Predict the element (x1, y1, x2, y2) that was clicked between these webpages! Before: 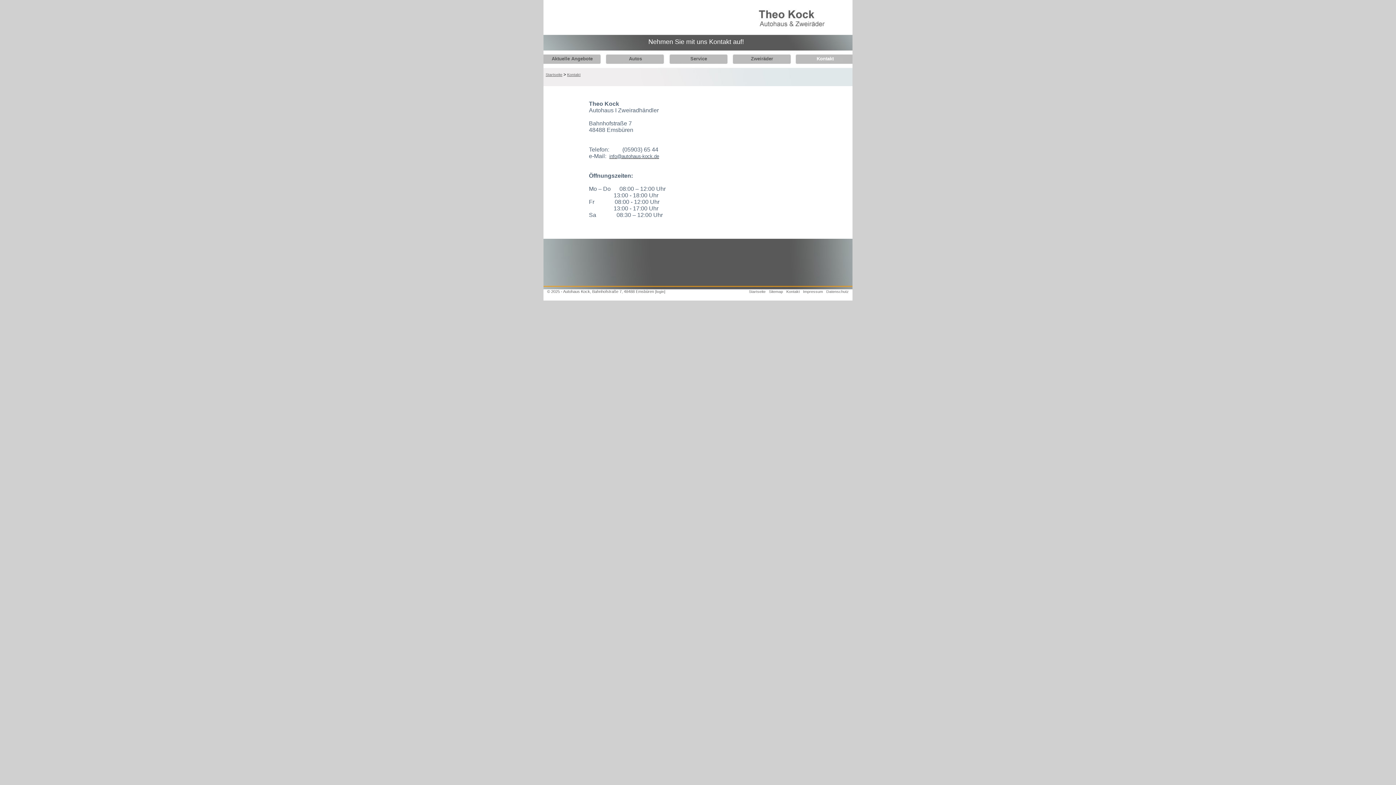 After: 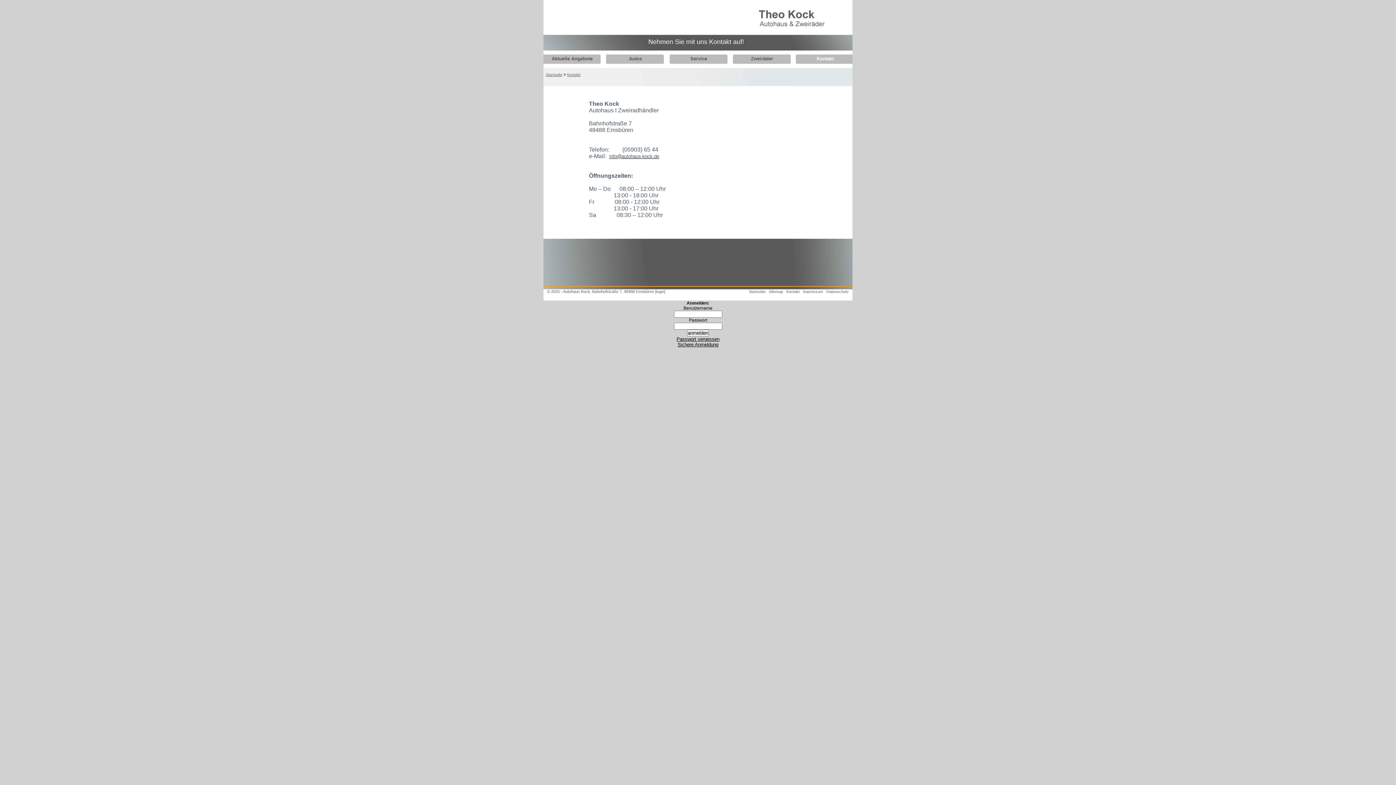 Action: bbox: (655, 289, 665, 293) label: [login]